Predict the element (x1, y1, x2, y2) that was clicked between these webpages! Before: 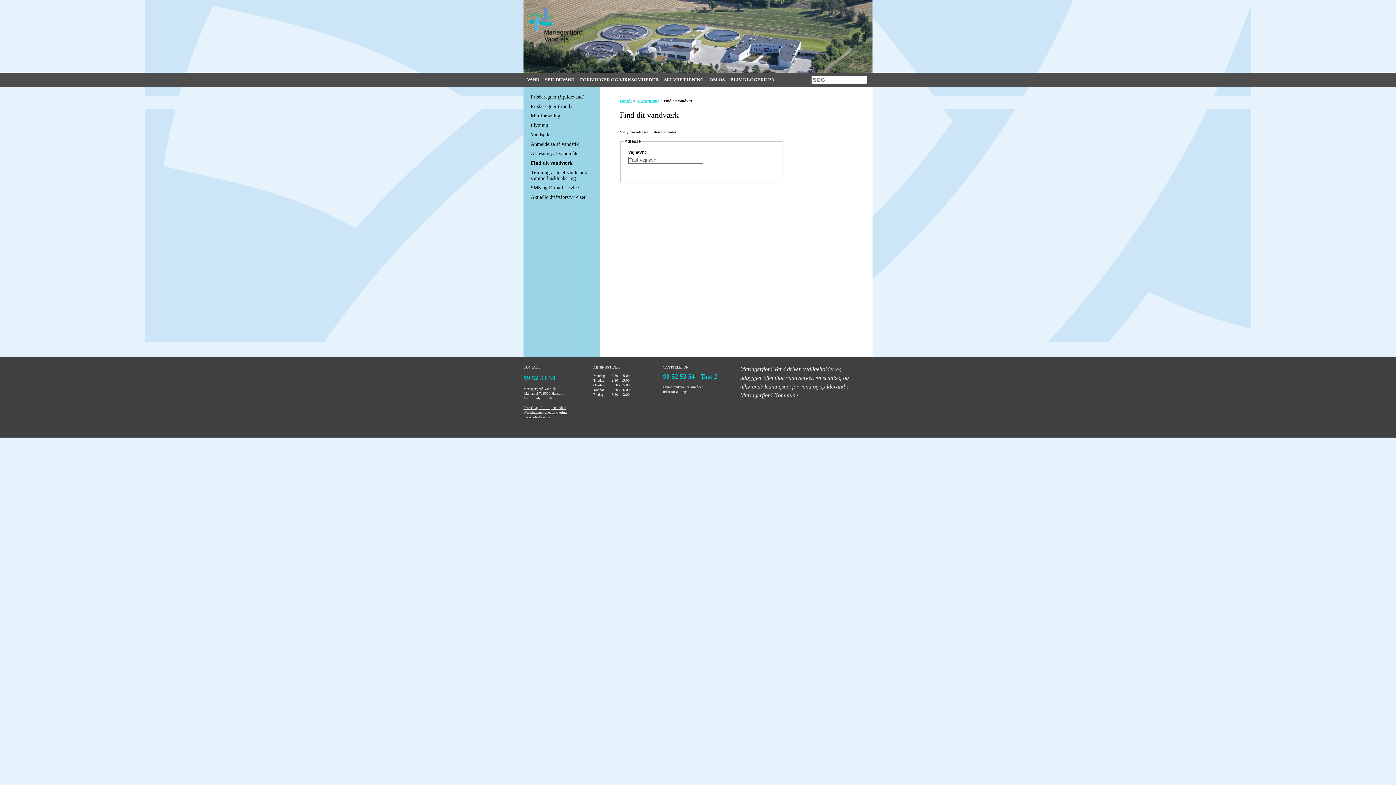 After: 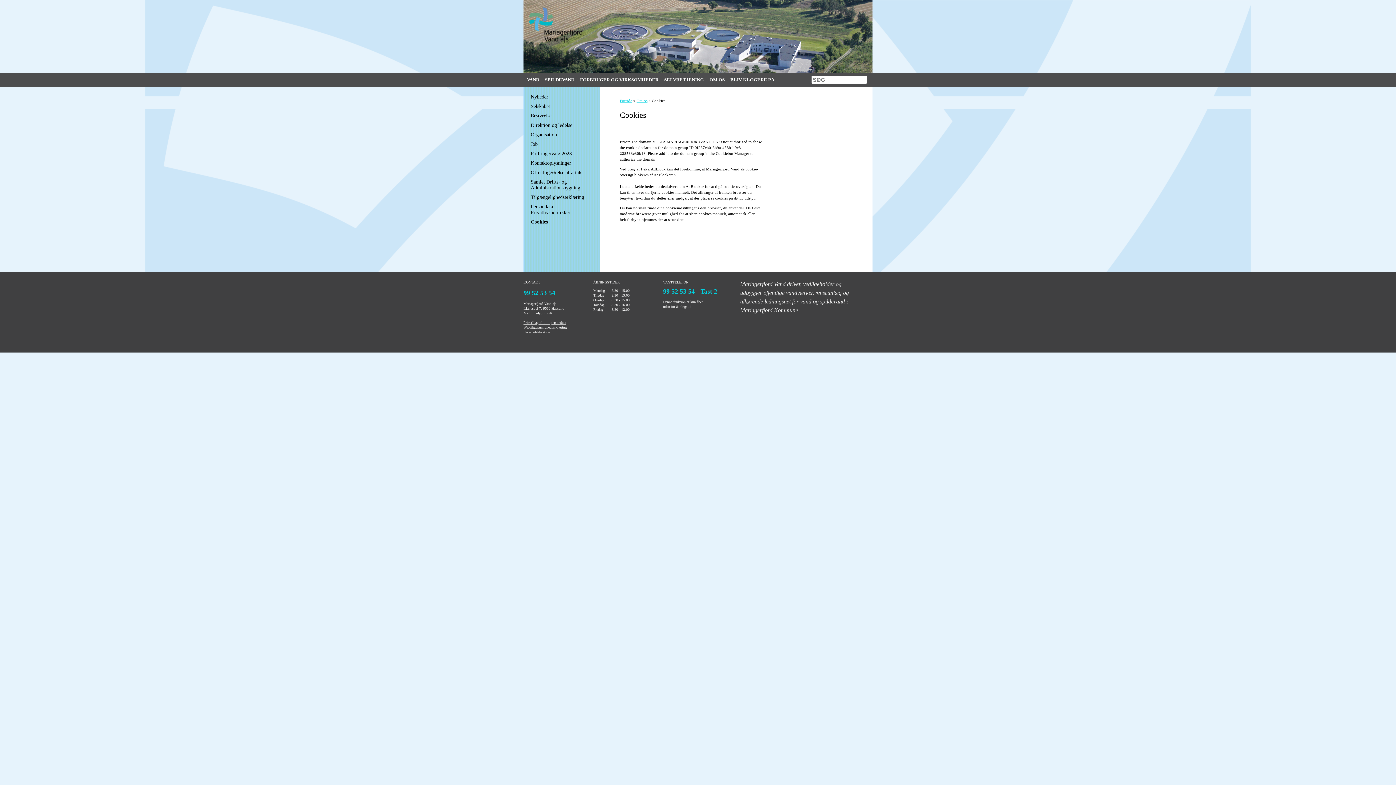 Action: label: Cookiedeklaration
 bbox: (523, 415, 550, 419)